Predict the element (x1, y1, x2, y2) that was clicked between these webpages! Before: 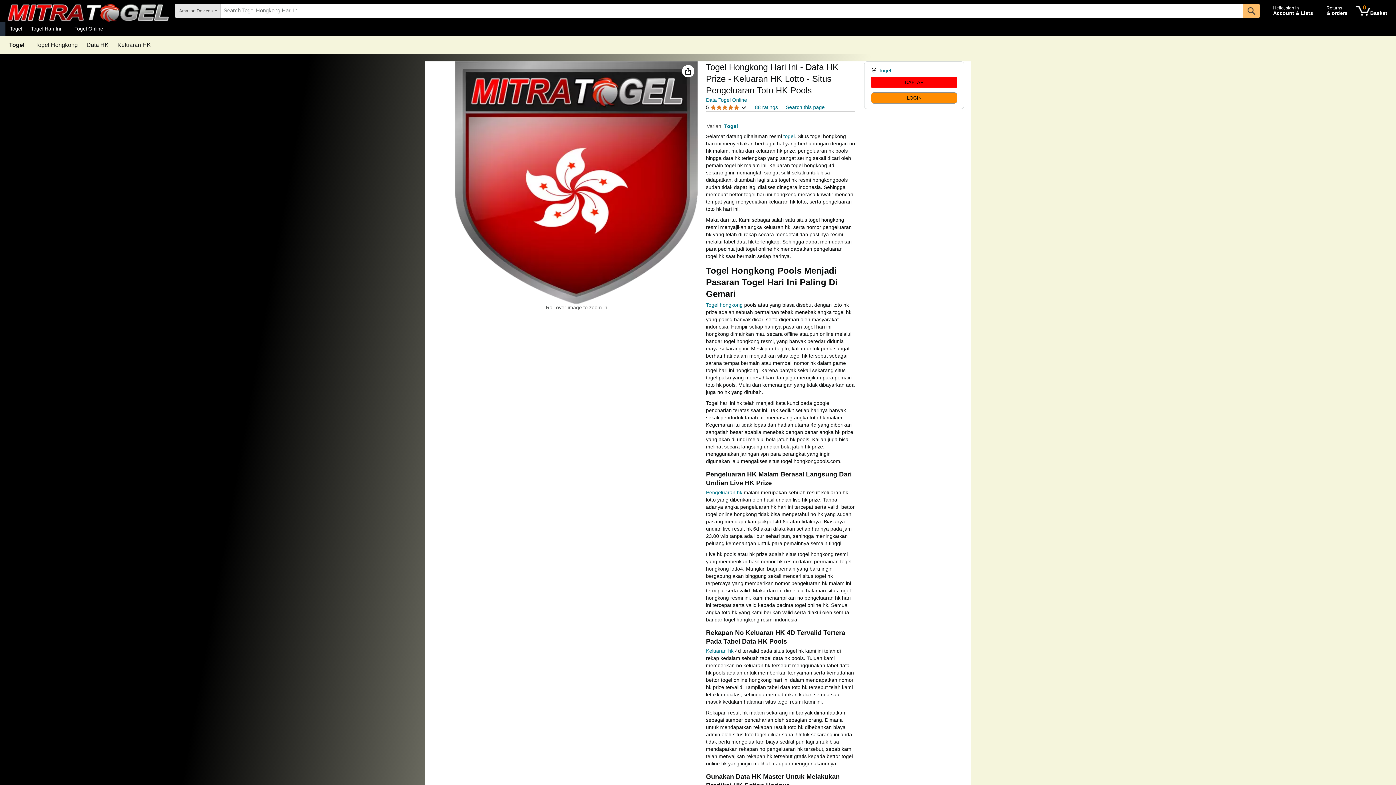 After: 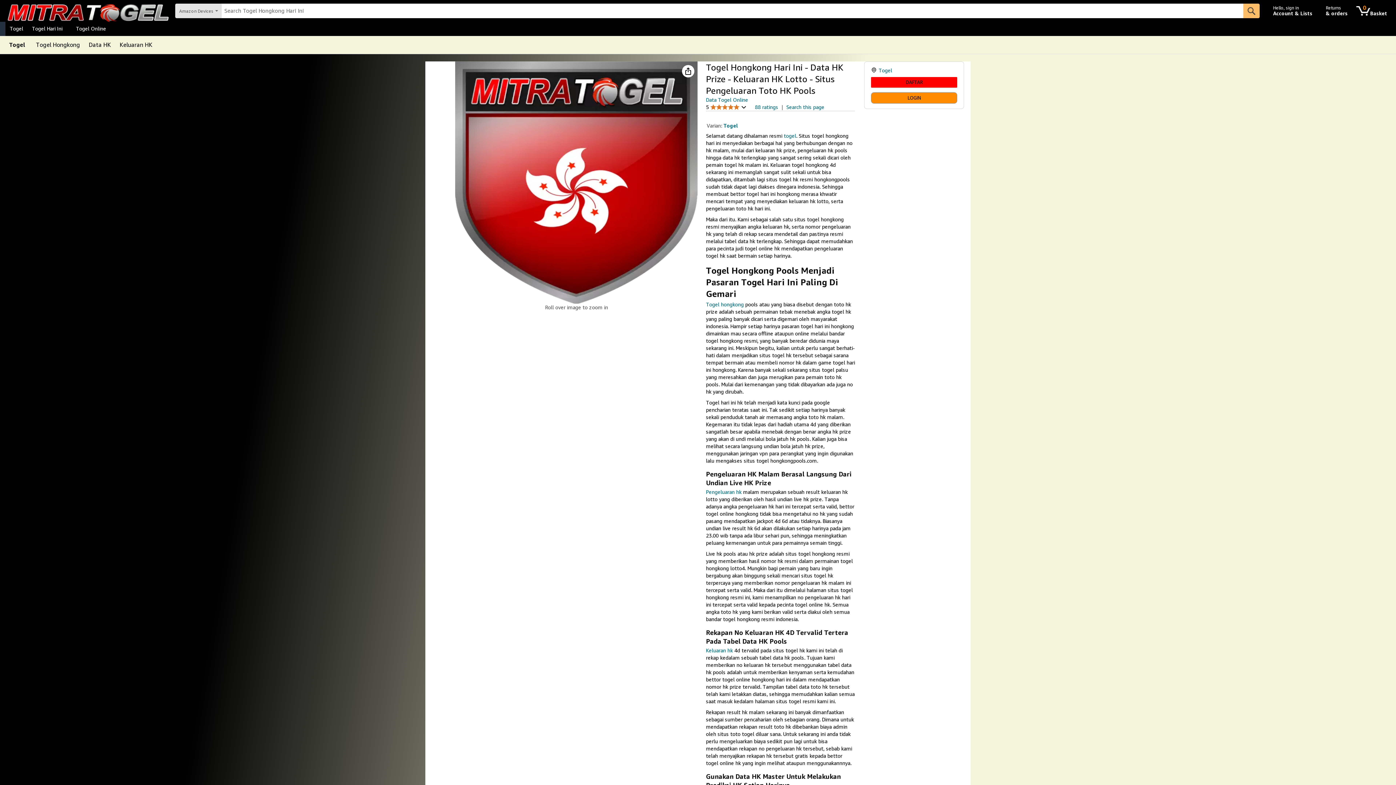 Action: bbox: (706, 489, 742, 495) label: Pengeluaran hk